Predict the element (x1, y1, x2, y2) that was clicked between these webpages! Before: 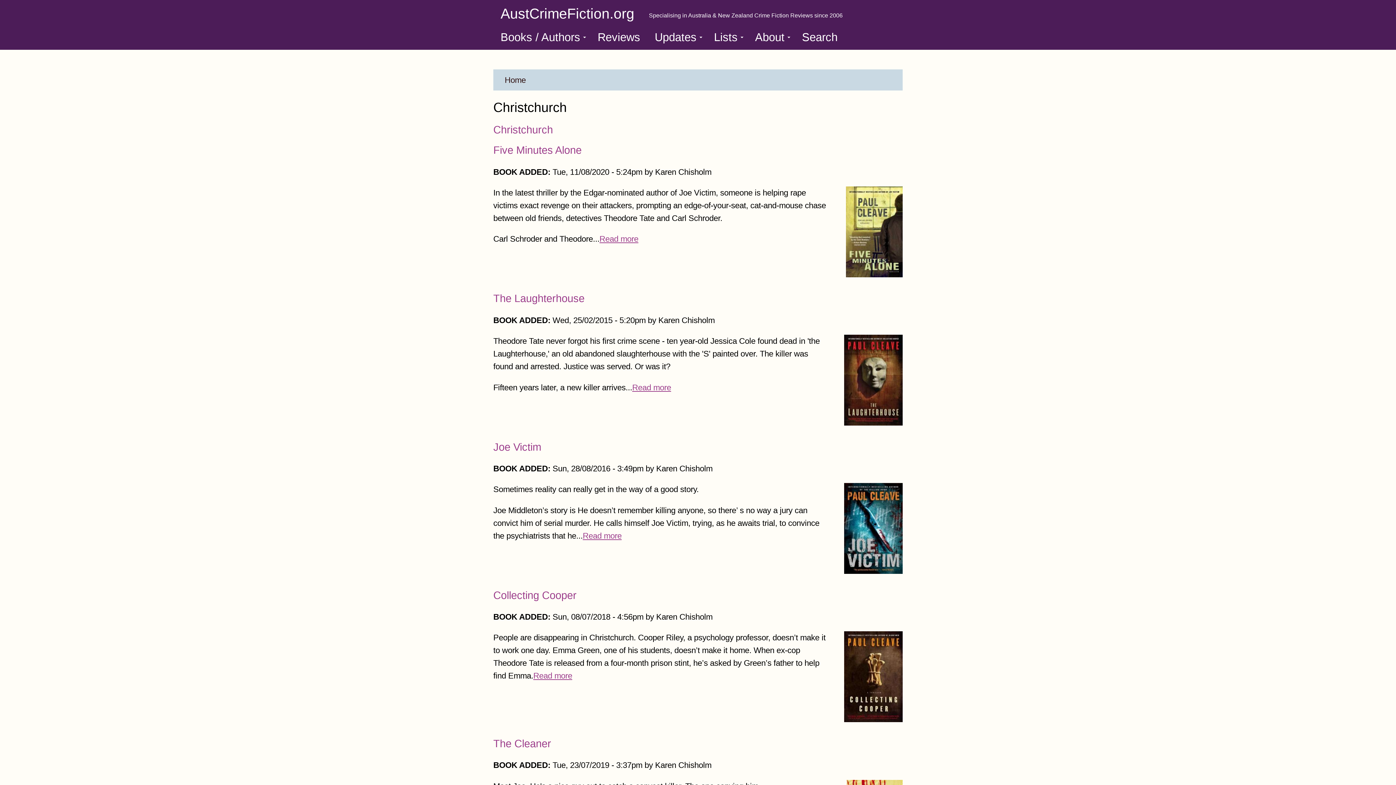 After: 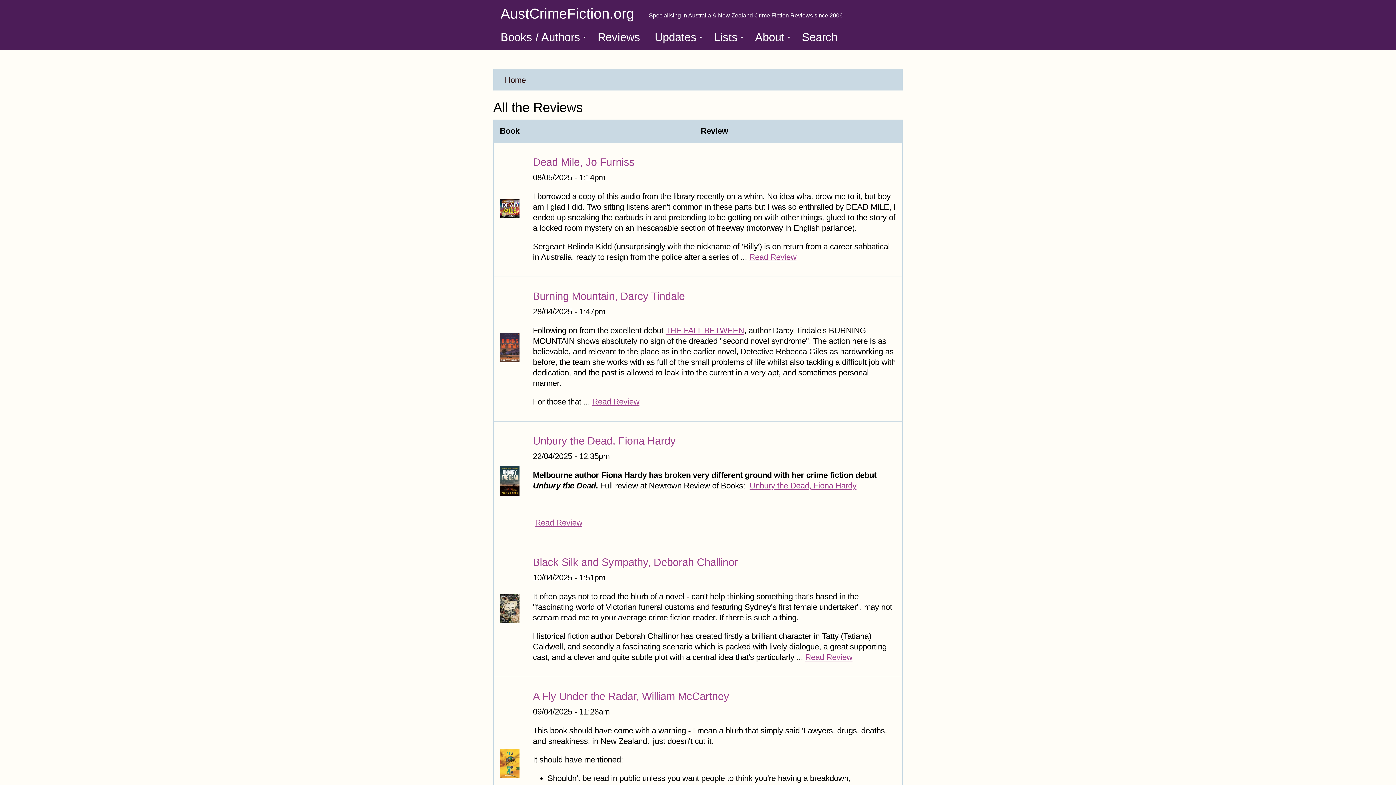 Action: bbox: (590, 25, 647, 49) label: Reviews